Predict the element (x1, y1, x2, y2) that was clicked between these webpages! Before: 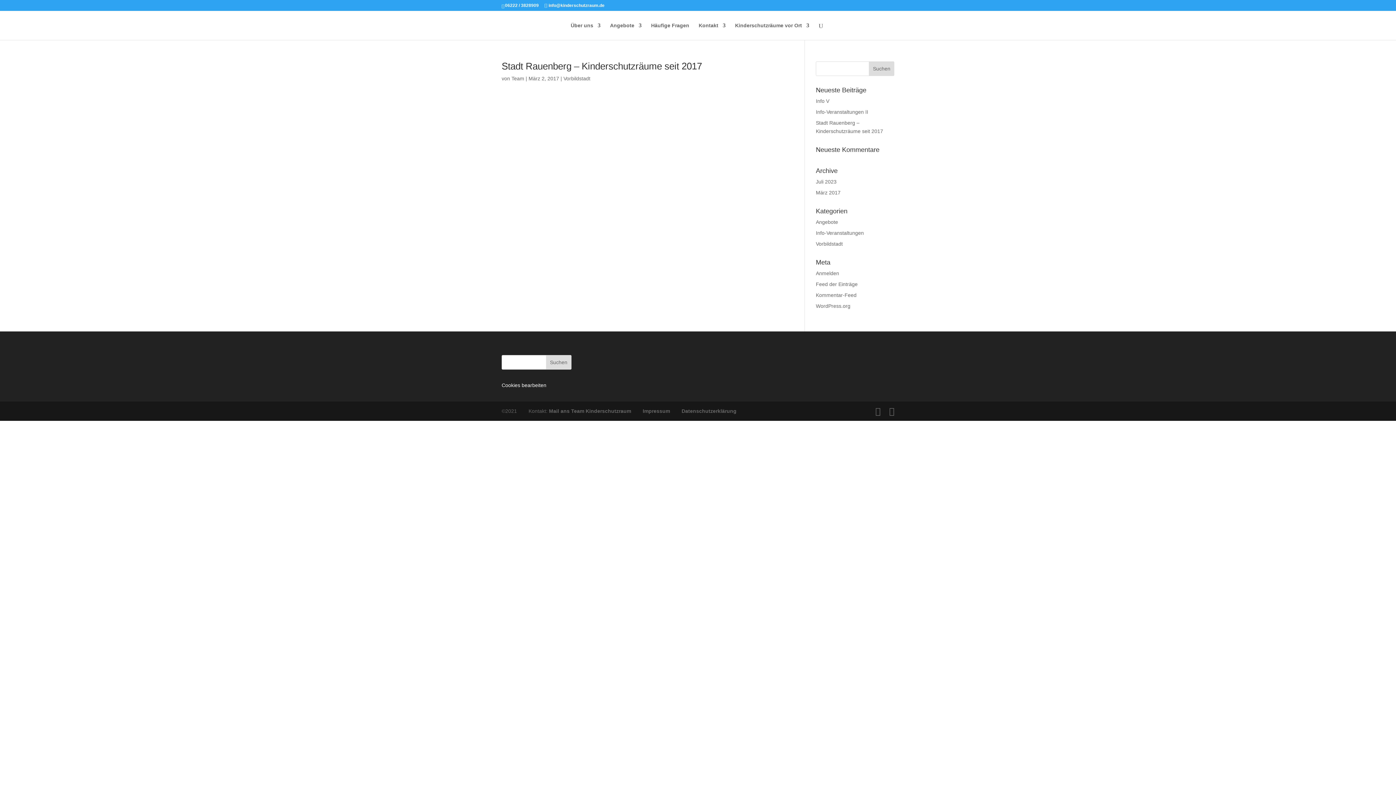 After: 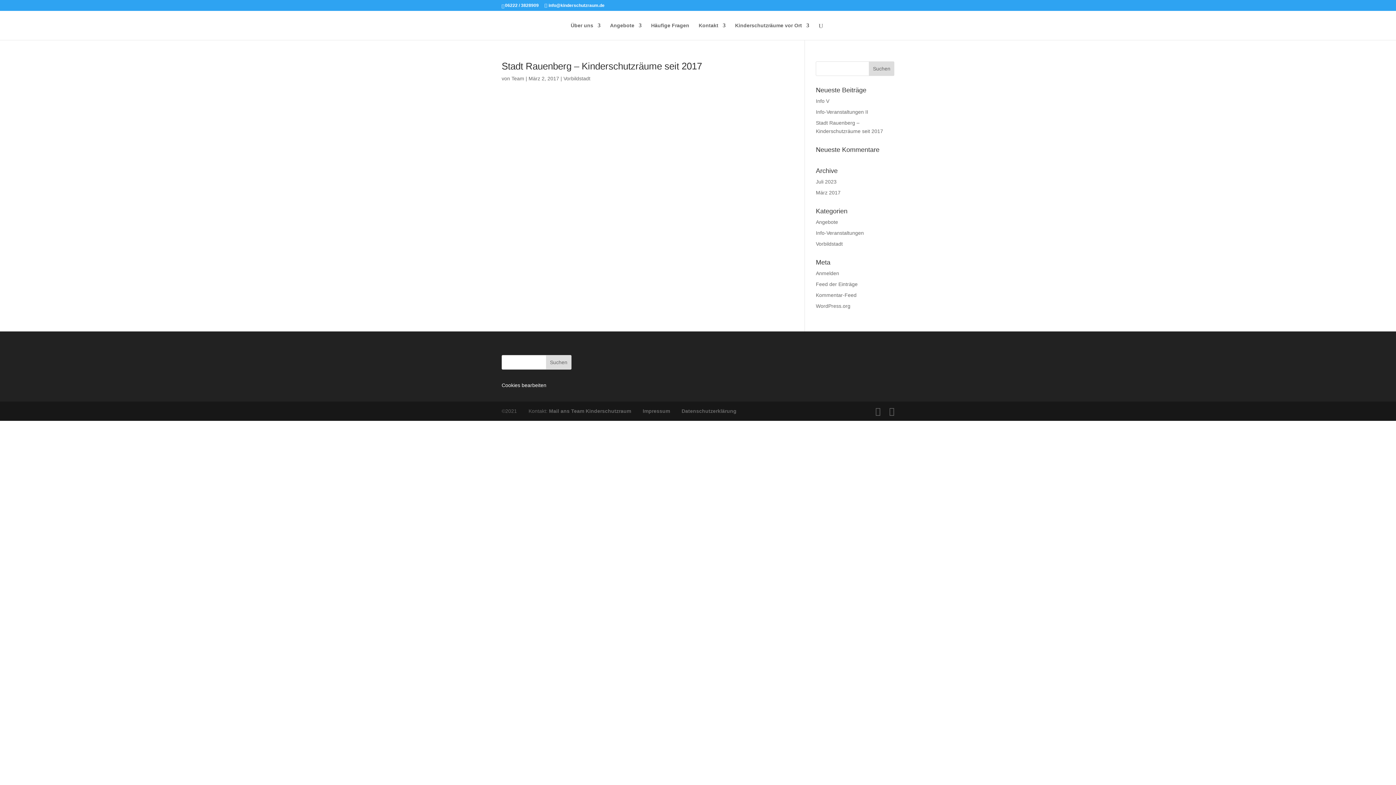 Action: label: März 2017 bbox: (816, 189, 840, 195)